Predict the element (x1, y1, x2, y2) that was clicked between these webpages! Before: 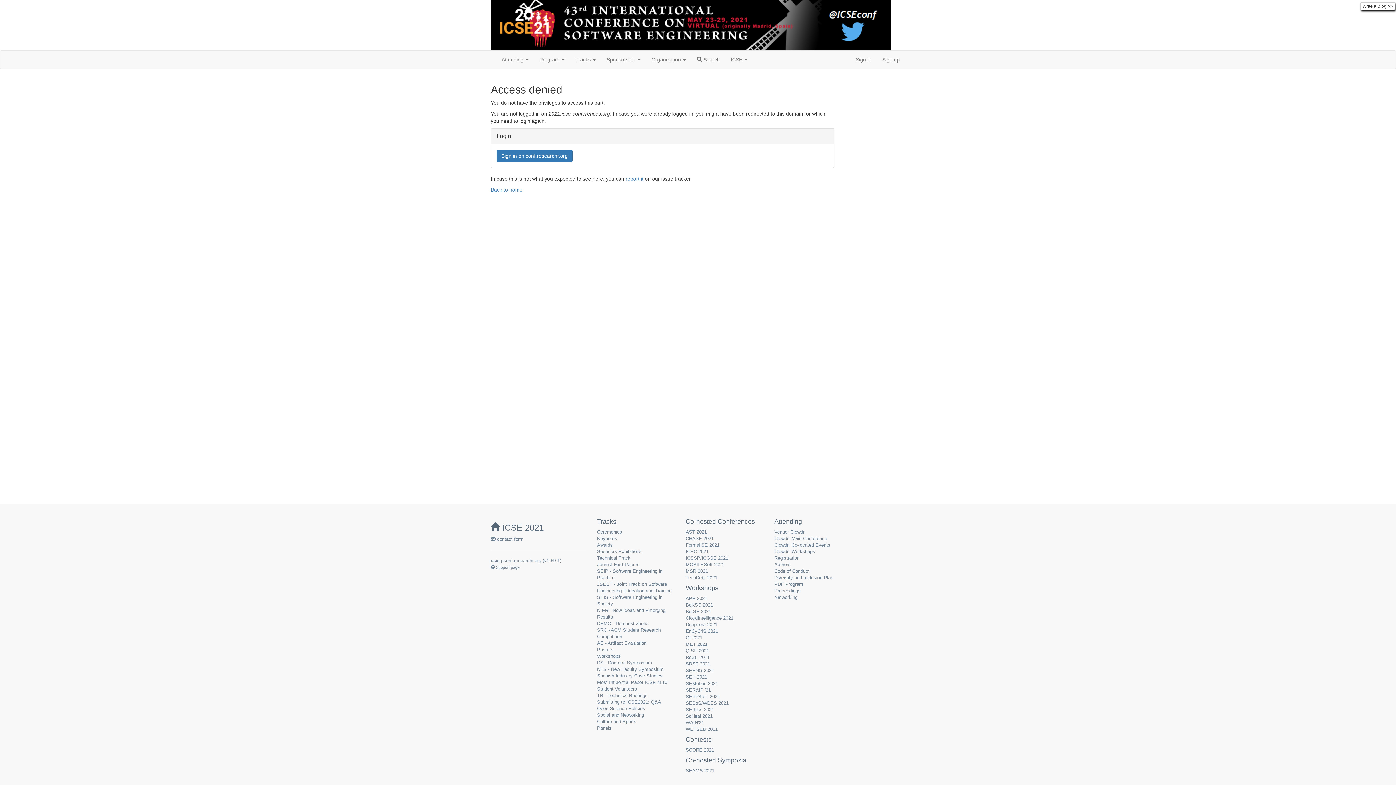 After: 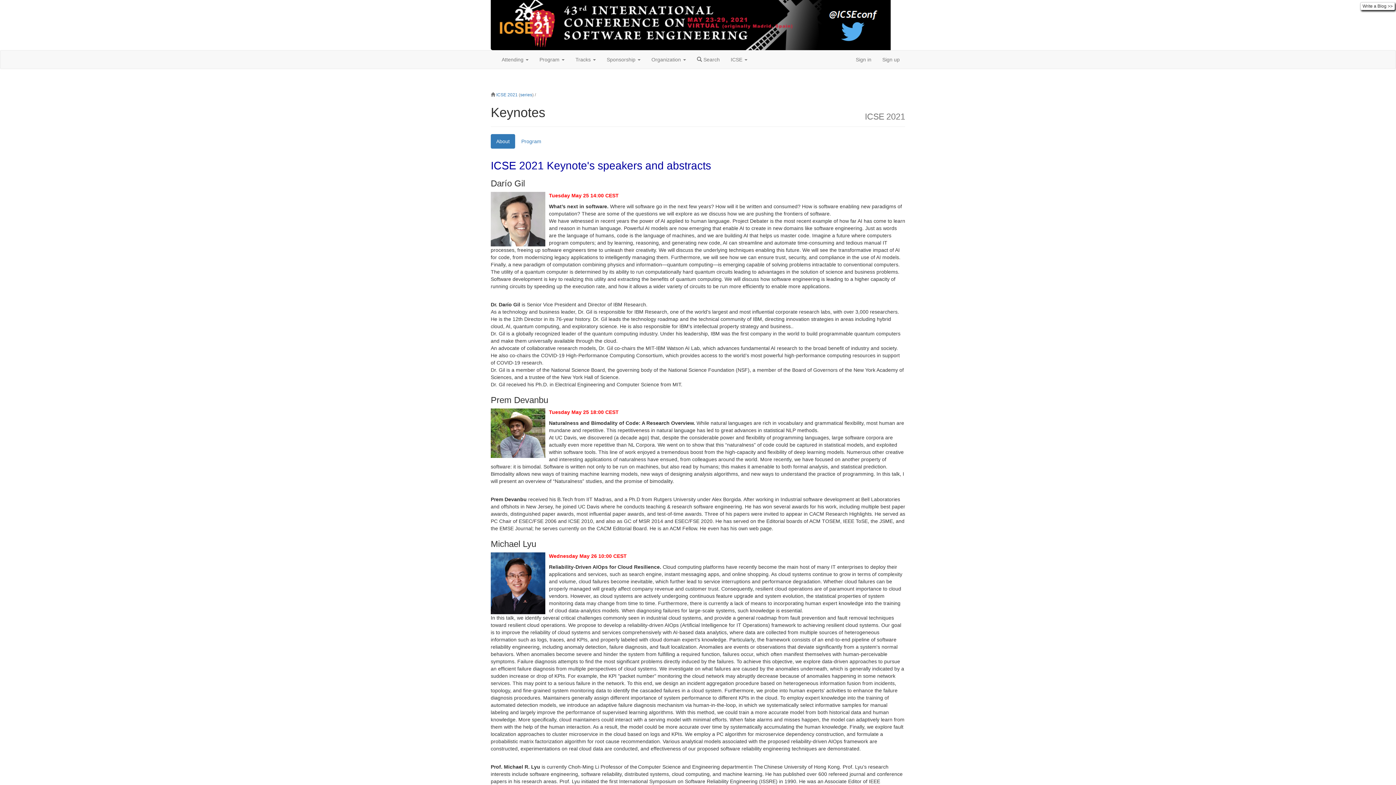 Action: bbox: (597, 536, 617, 541) label: Keynotes